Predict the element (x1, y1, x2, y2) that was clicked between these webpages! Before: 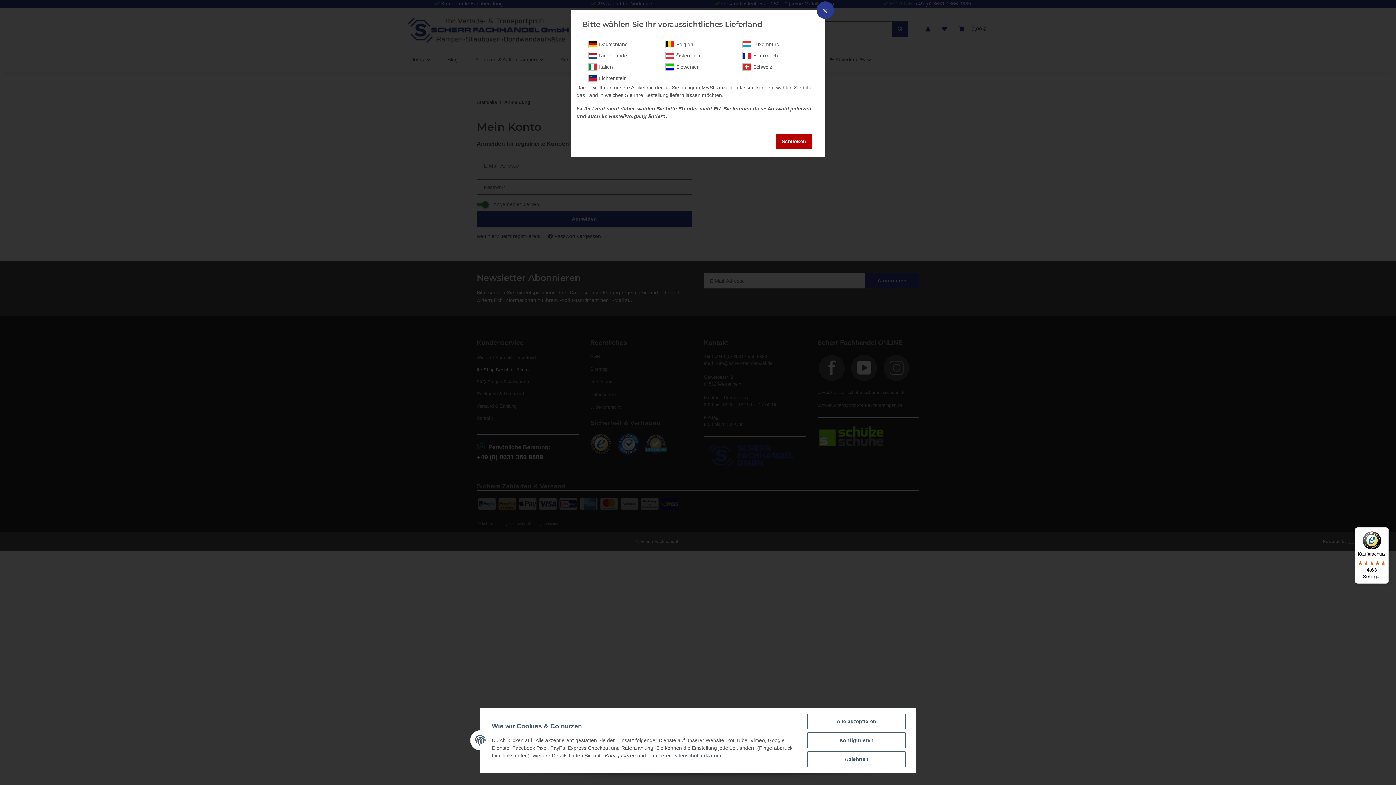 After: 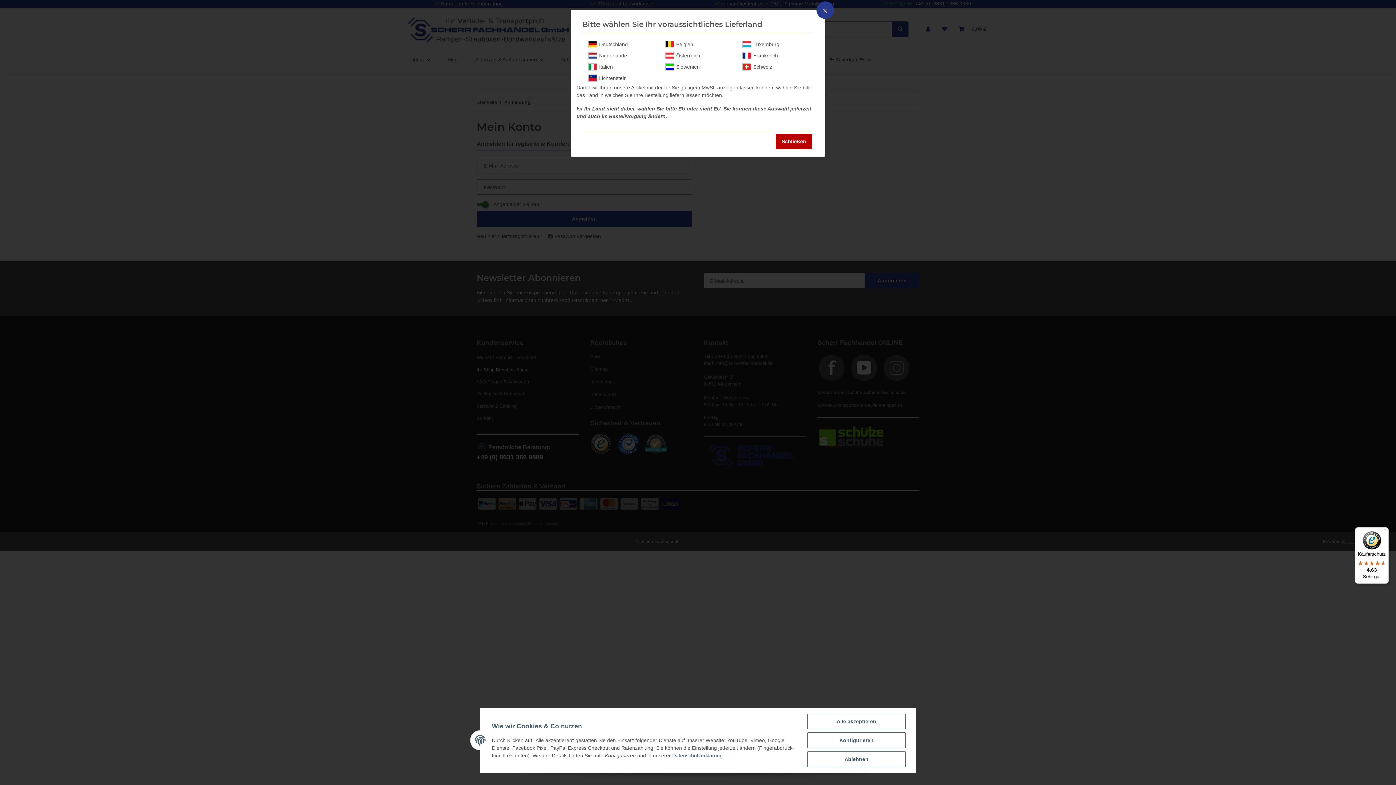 Action: label: Käuferschutz

4,63

Sehr gut bbox: (1355, 527, 1389, 584)